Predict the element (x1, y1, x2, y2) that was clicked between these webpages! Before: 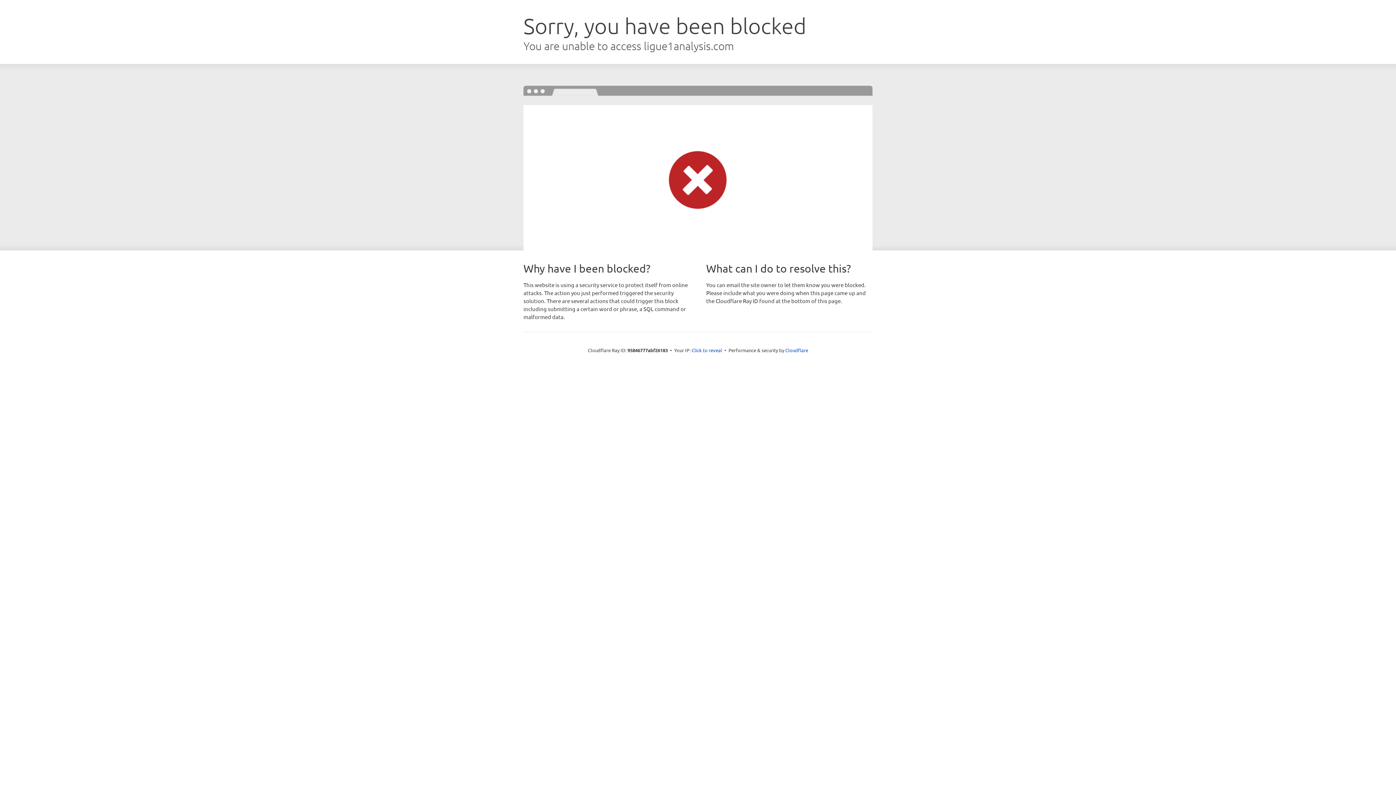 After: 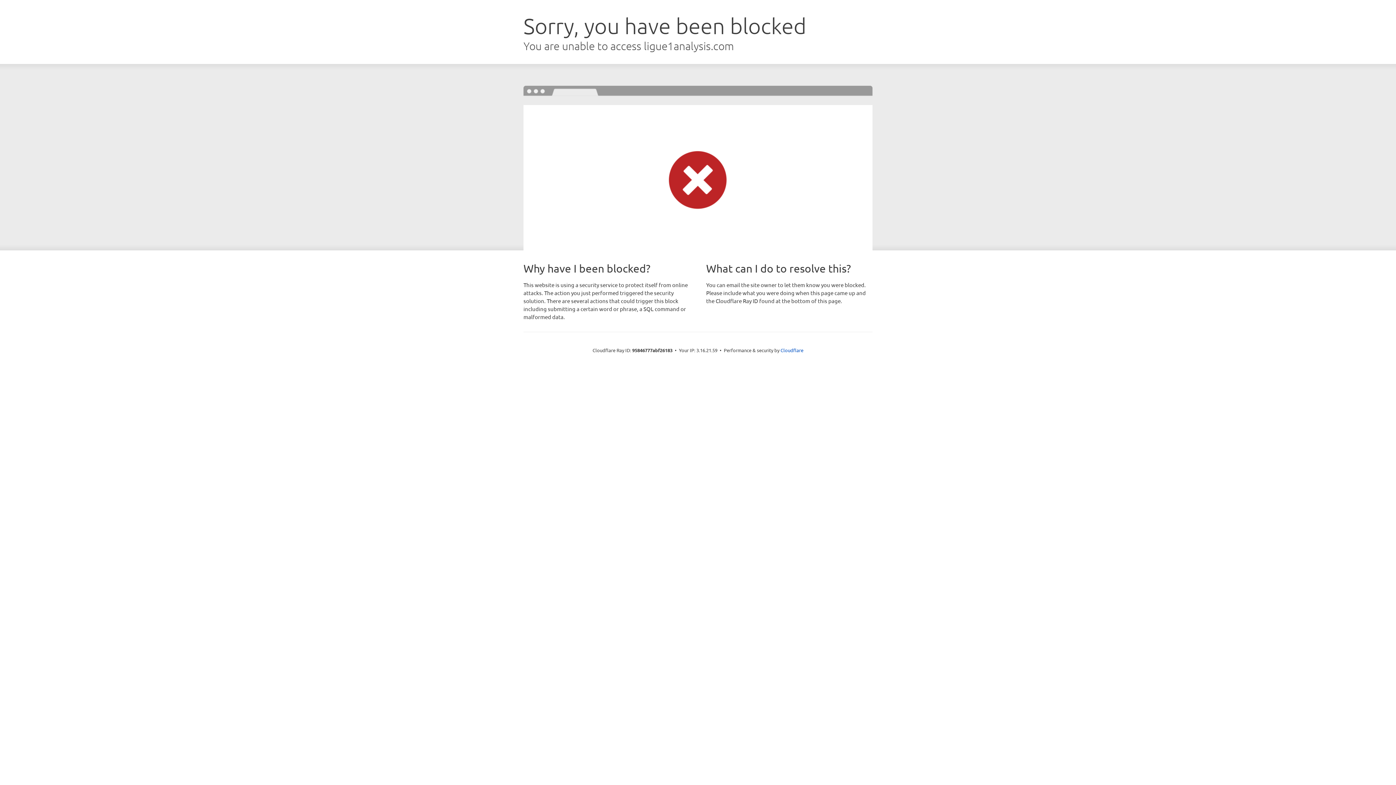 Action: bbox: (691, 346, 722, 353) label: Click to reveal